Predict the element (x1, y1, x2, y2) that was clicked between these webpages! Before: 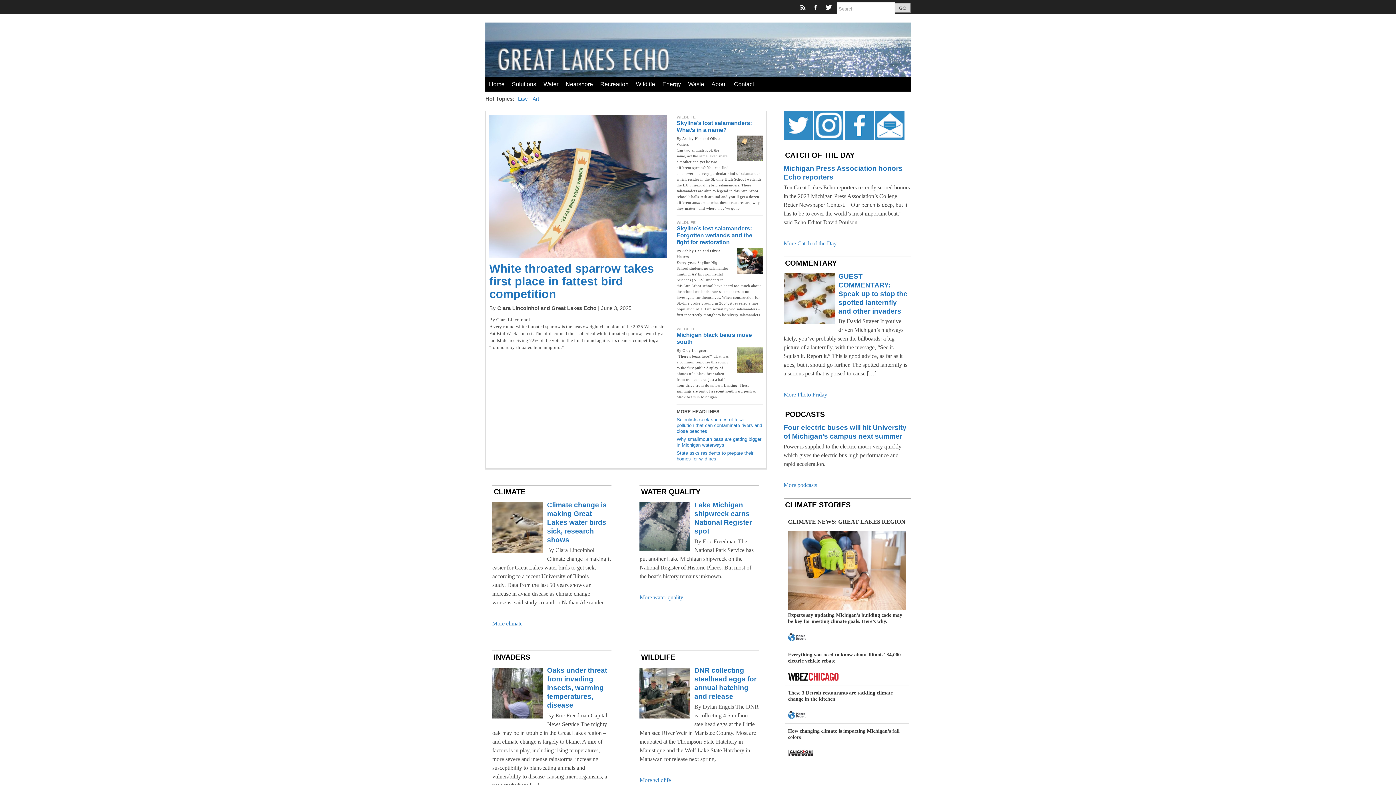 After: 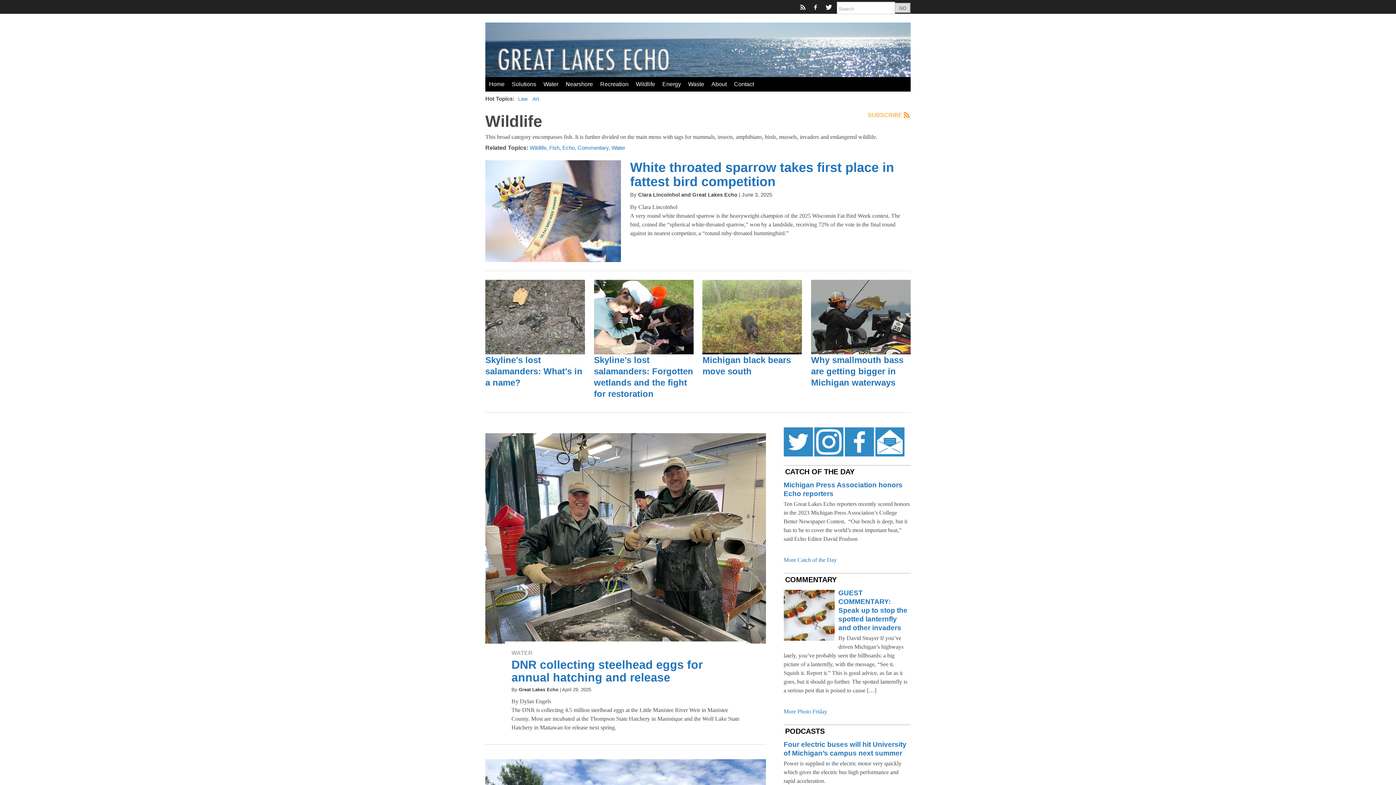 Action: label: Wildlife bbox: (632, 77, 658, 91)